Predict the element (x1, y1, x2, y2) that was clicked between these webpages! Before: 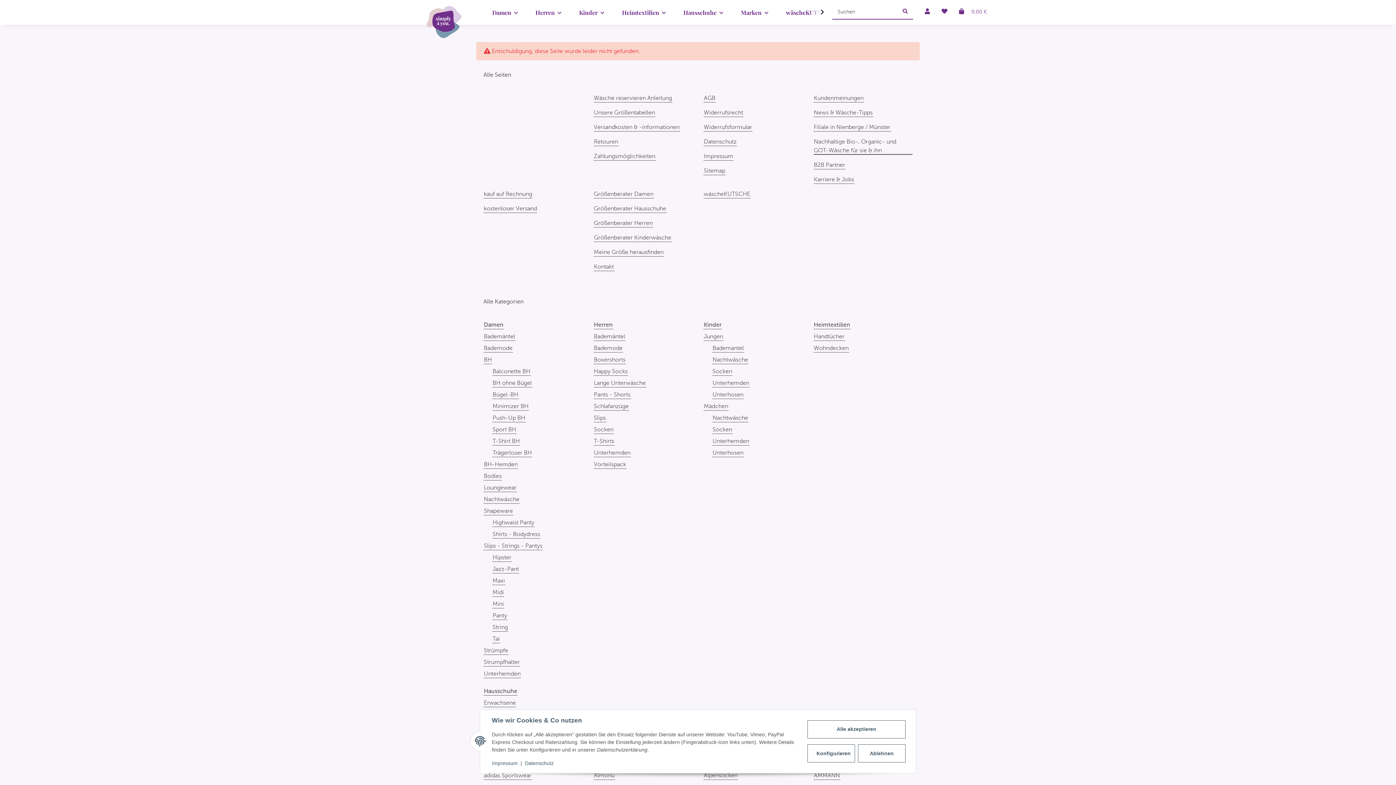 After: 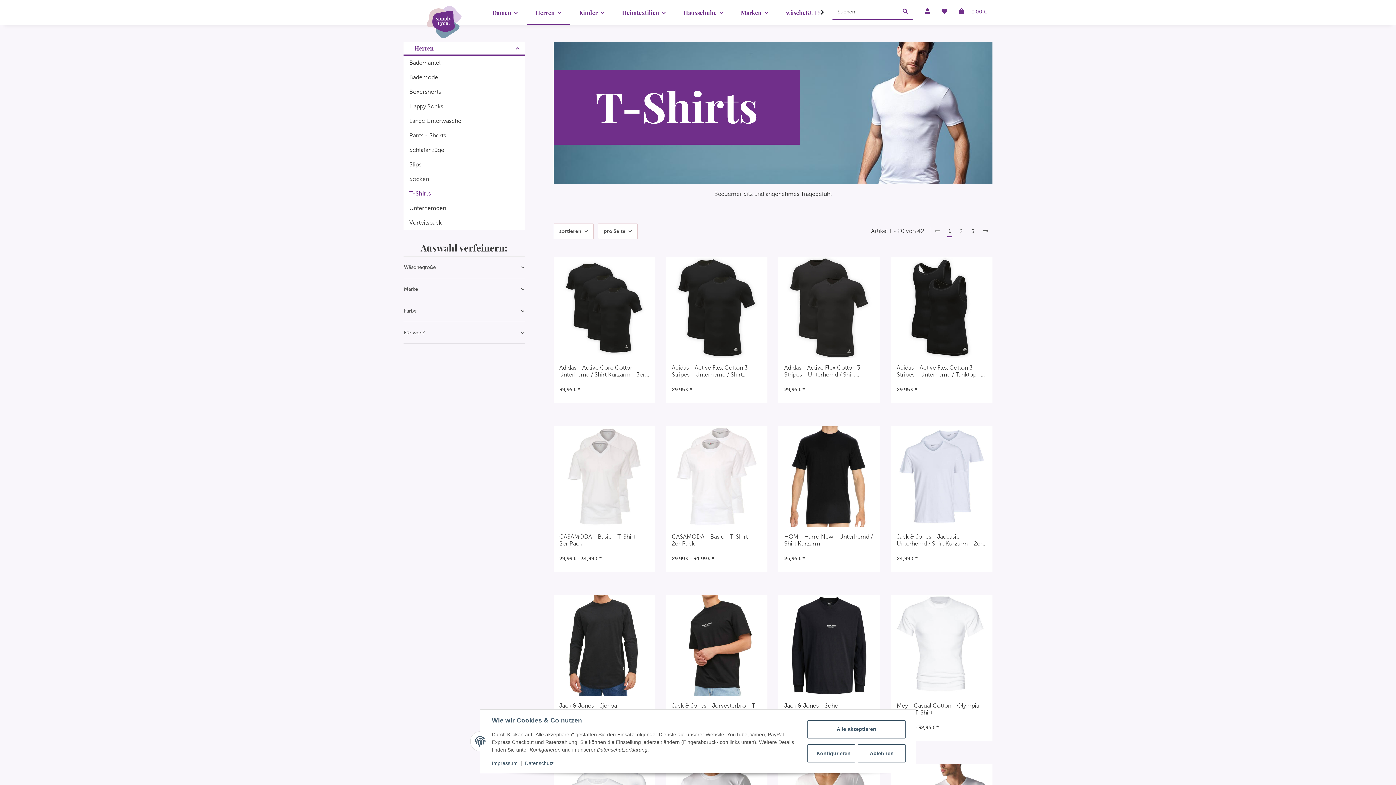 Action: bbox: (593, 437, 614, 445) label: T-Shirts